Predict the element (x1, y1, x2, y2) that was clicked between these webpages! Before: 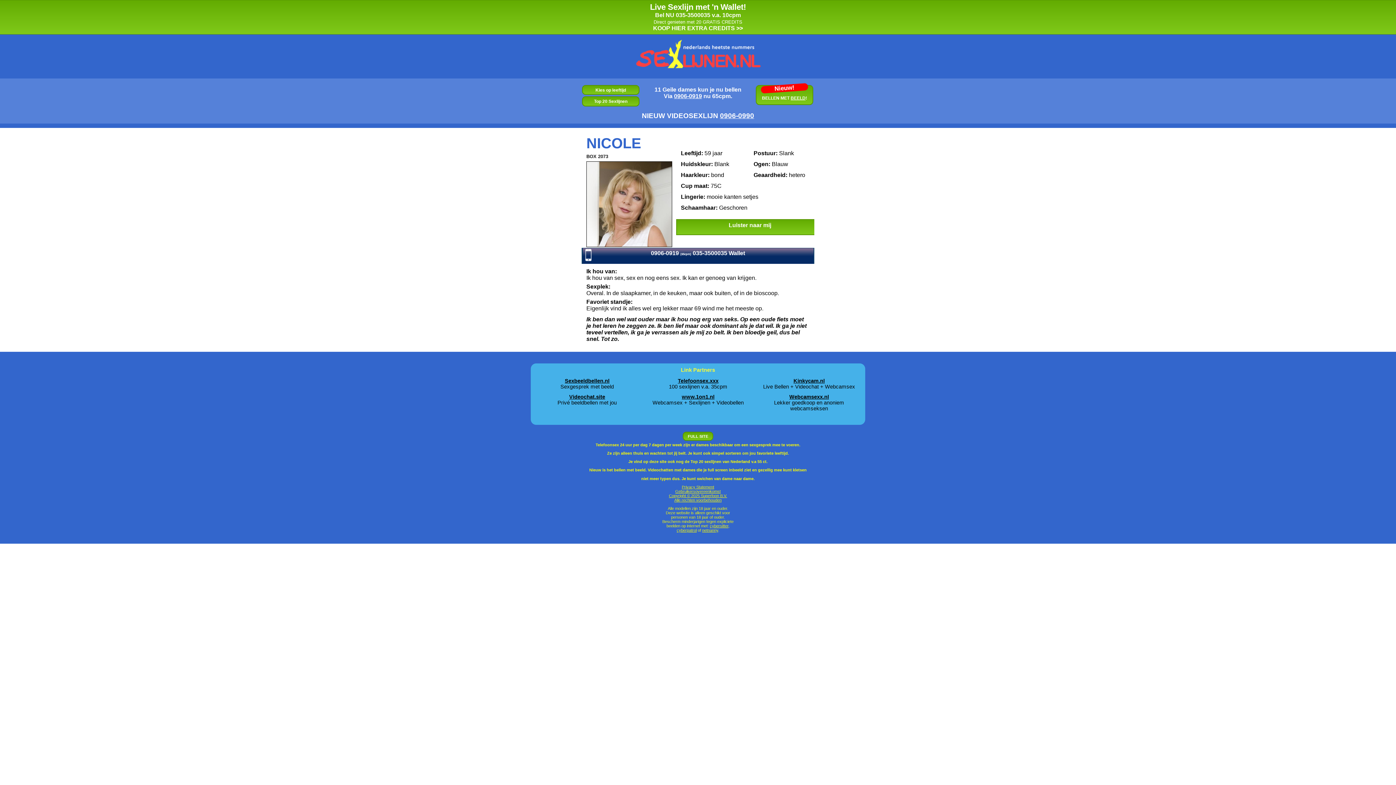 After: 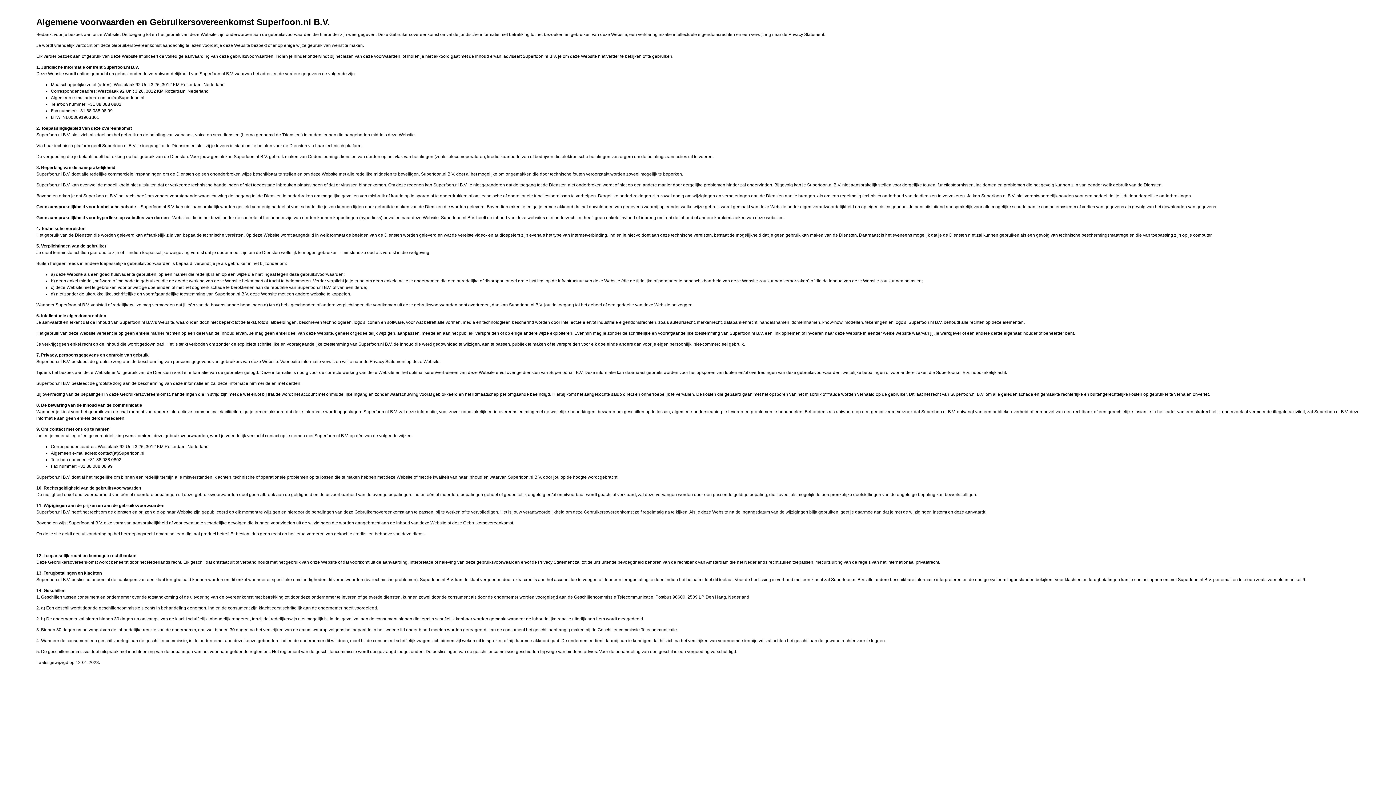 Action: bbox: (675, 489, 720, 493) label: Gebruikersovereenkomst